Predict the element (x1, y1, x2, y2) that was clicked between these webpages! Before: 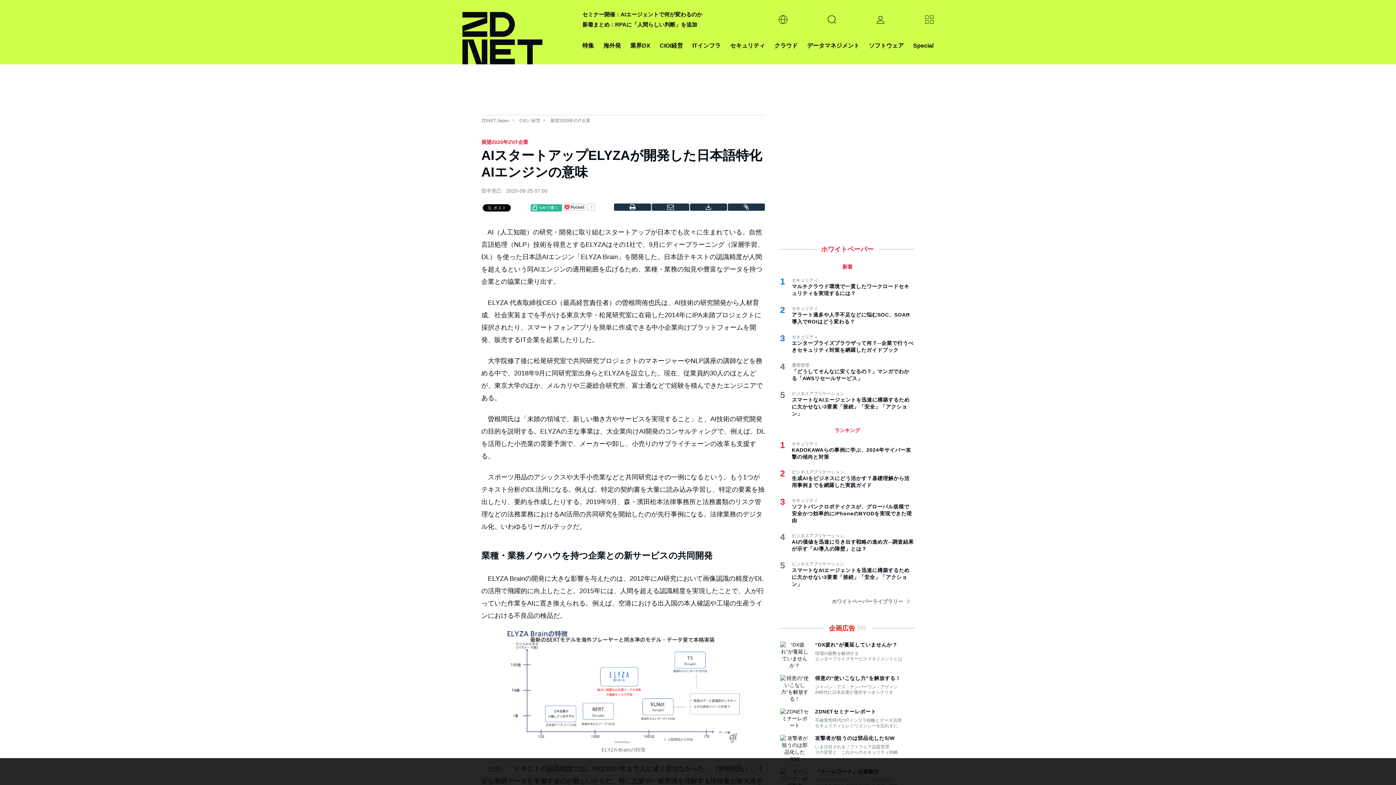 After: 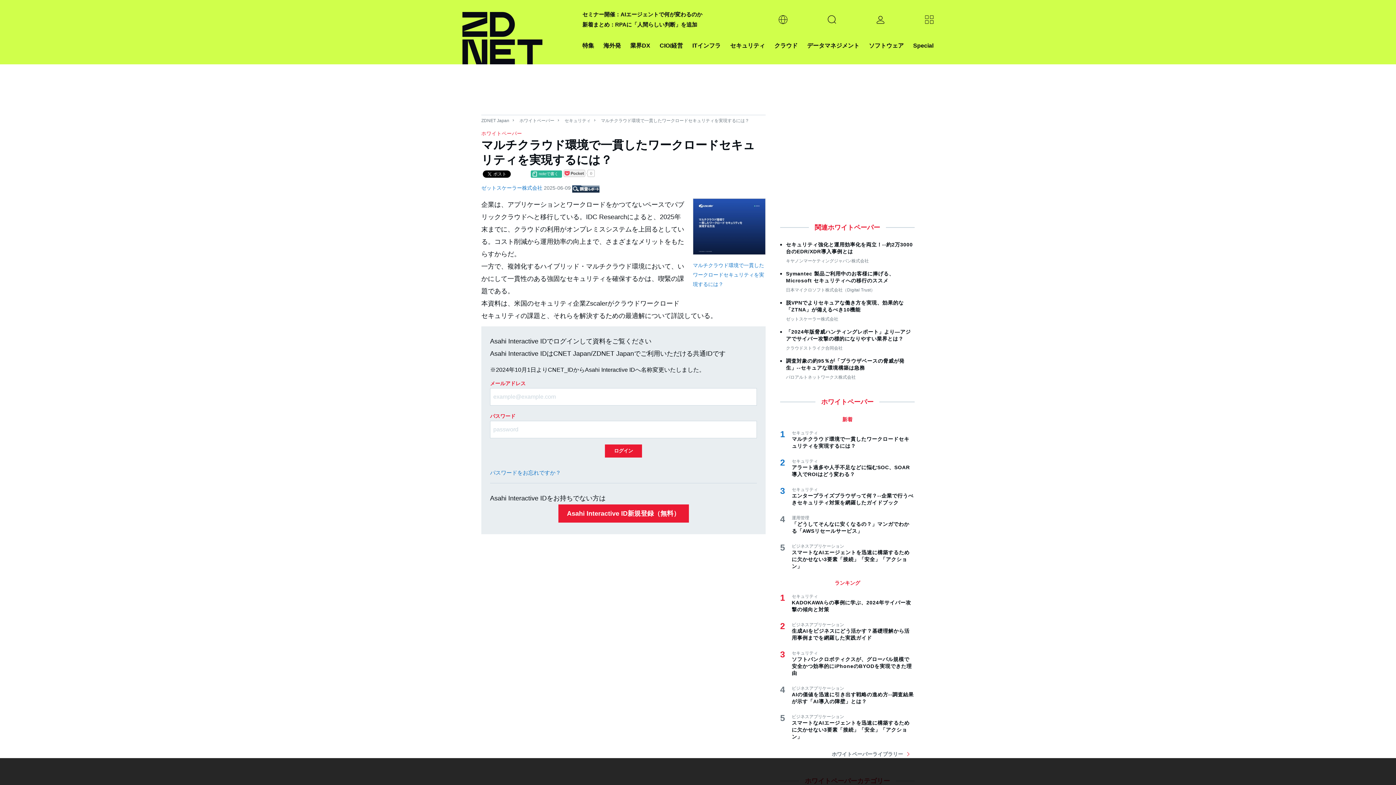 Action: bbox: (792, 283, 914, 297) label: マルチクラウド環境で一貫したワークロードセキュリティを実現するには？